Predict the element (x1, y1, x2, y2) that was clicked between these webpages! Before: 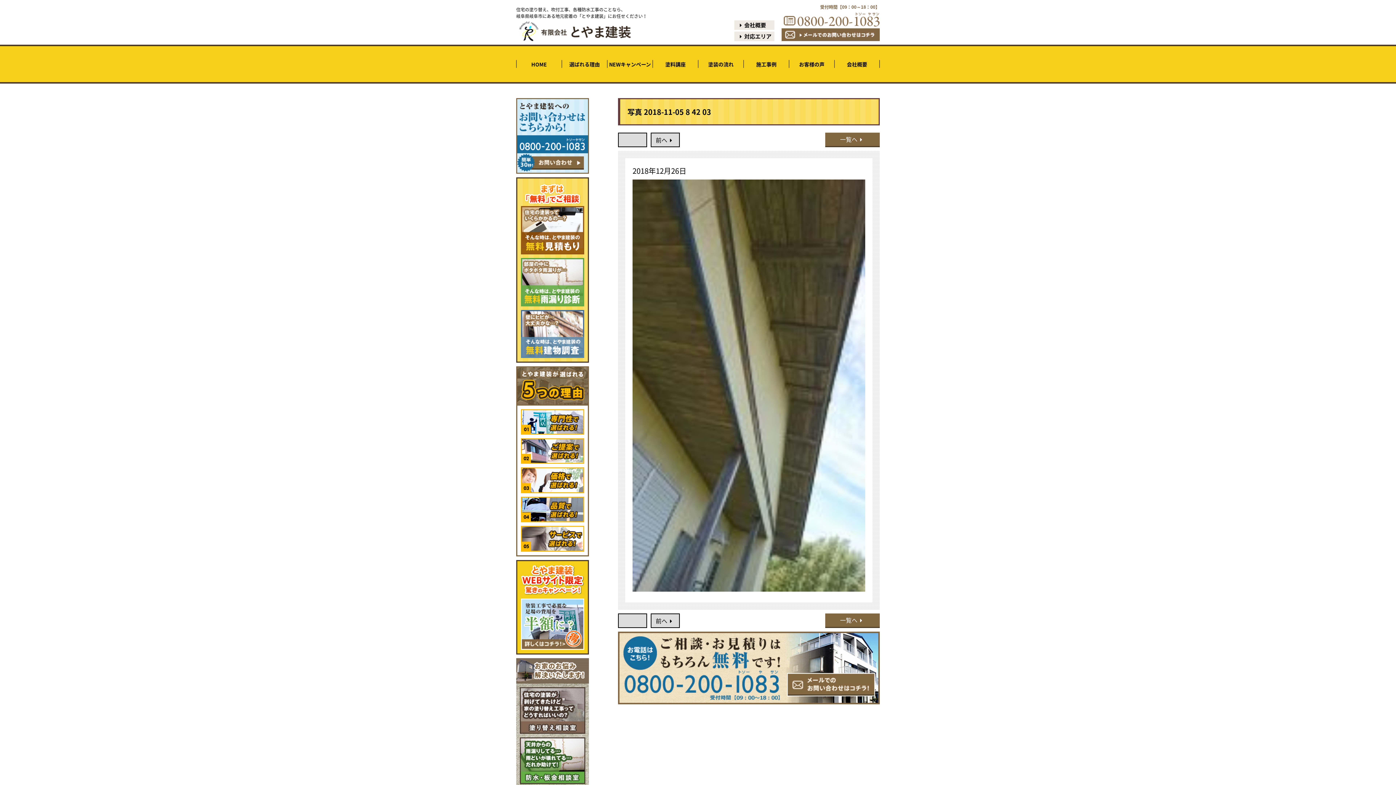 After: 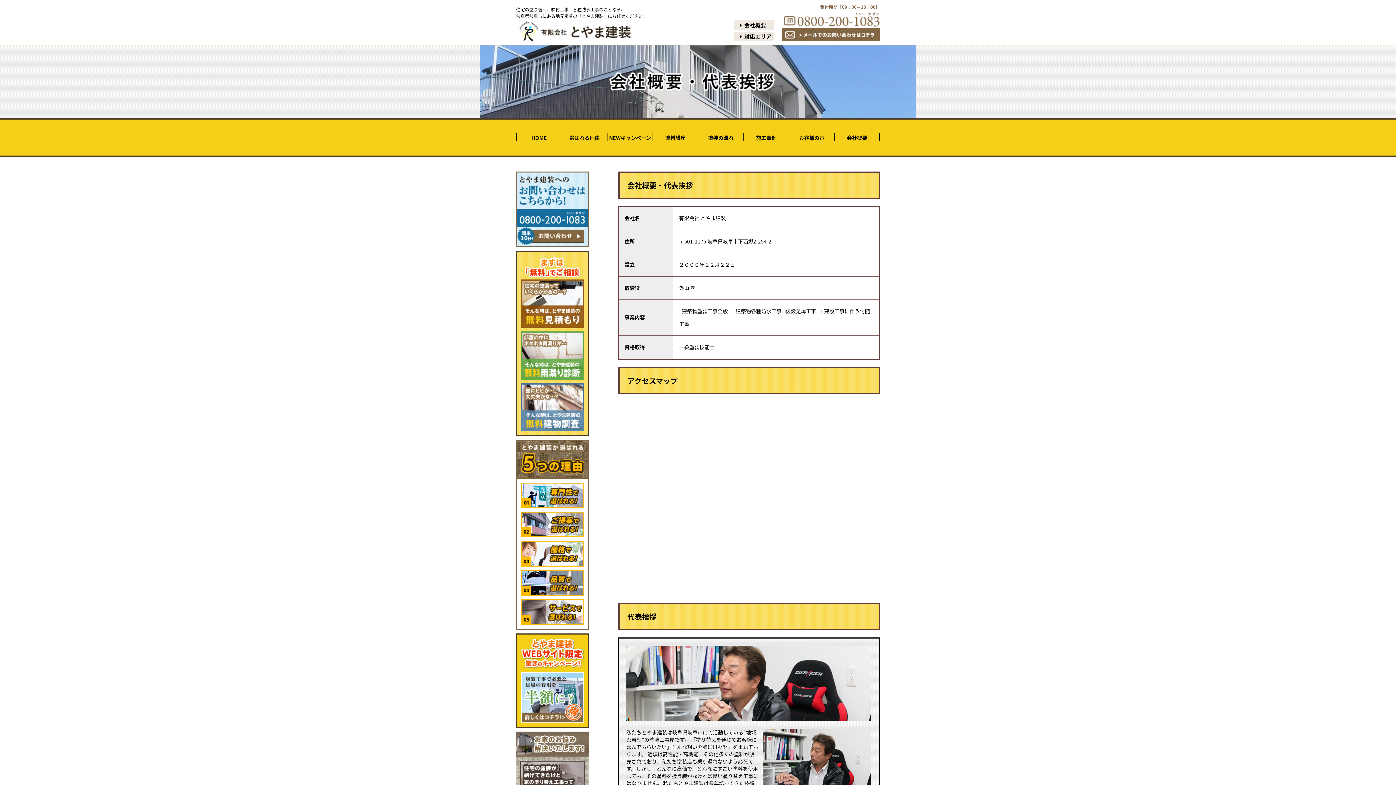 Action: label: 会社概要 bbox: (834, 60, 879, 68)